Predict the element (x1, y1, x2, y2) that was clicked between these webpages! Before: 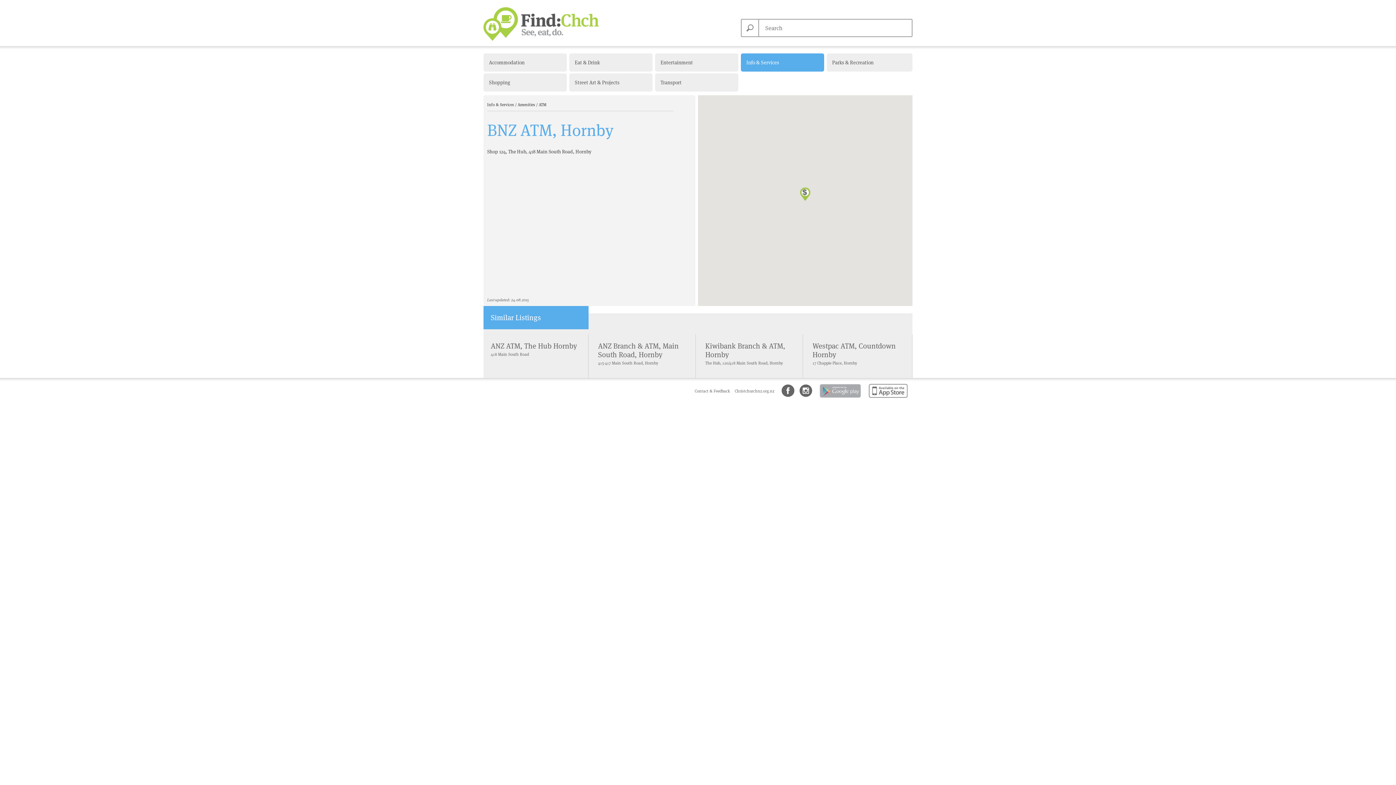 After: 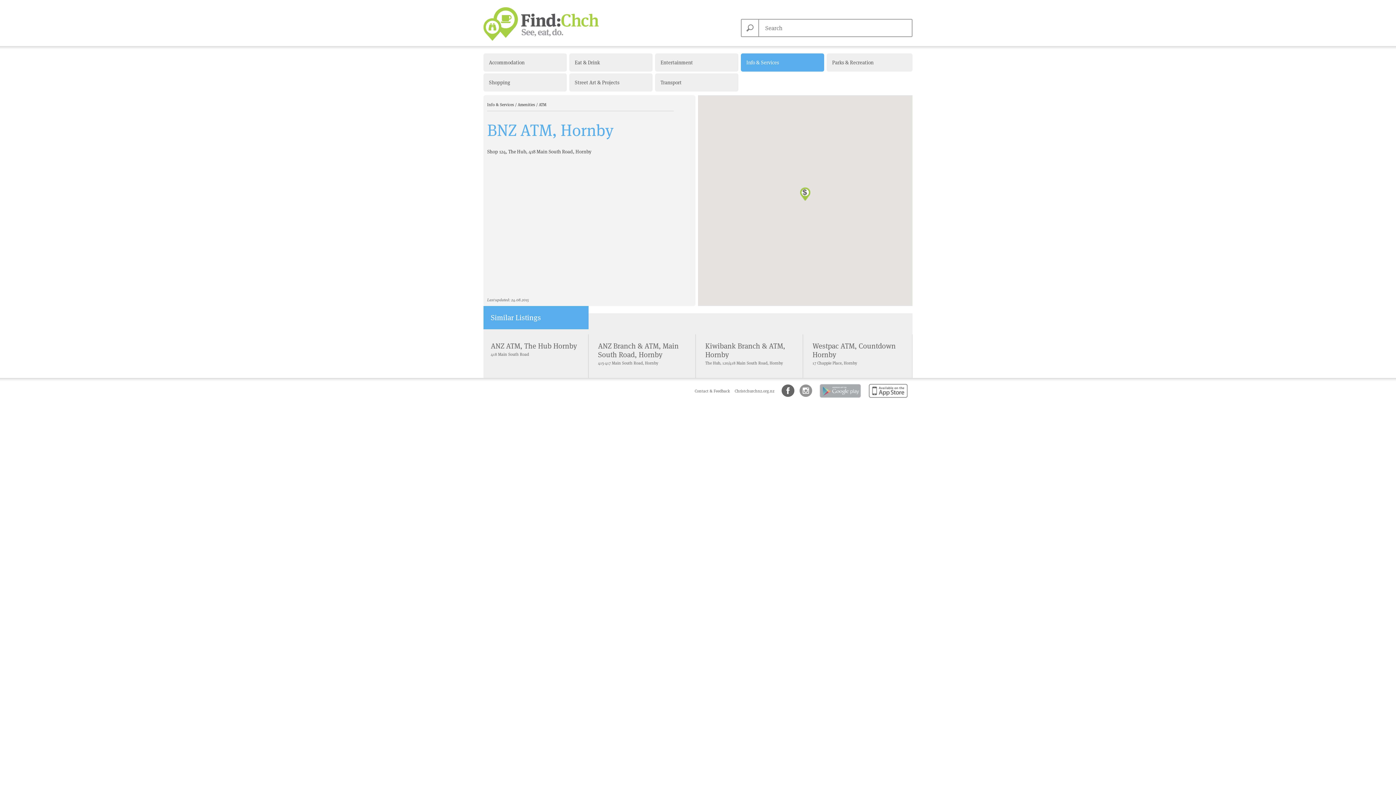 Action: bbox: (799, 384, 812, 396)